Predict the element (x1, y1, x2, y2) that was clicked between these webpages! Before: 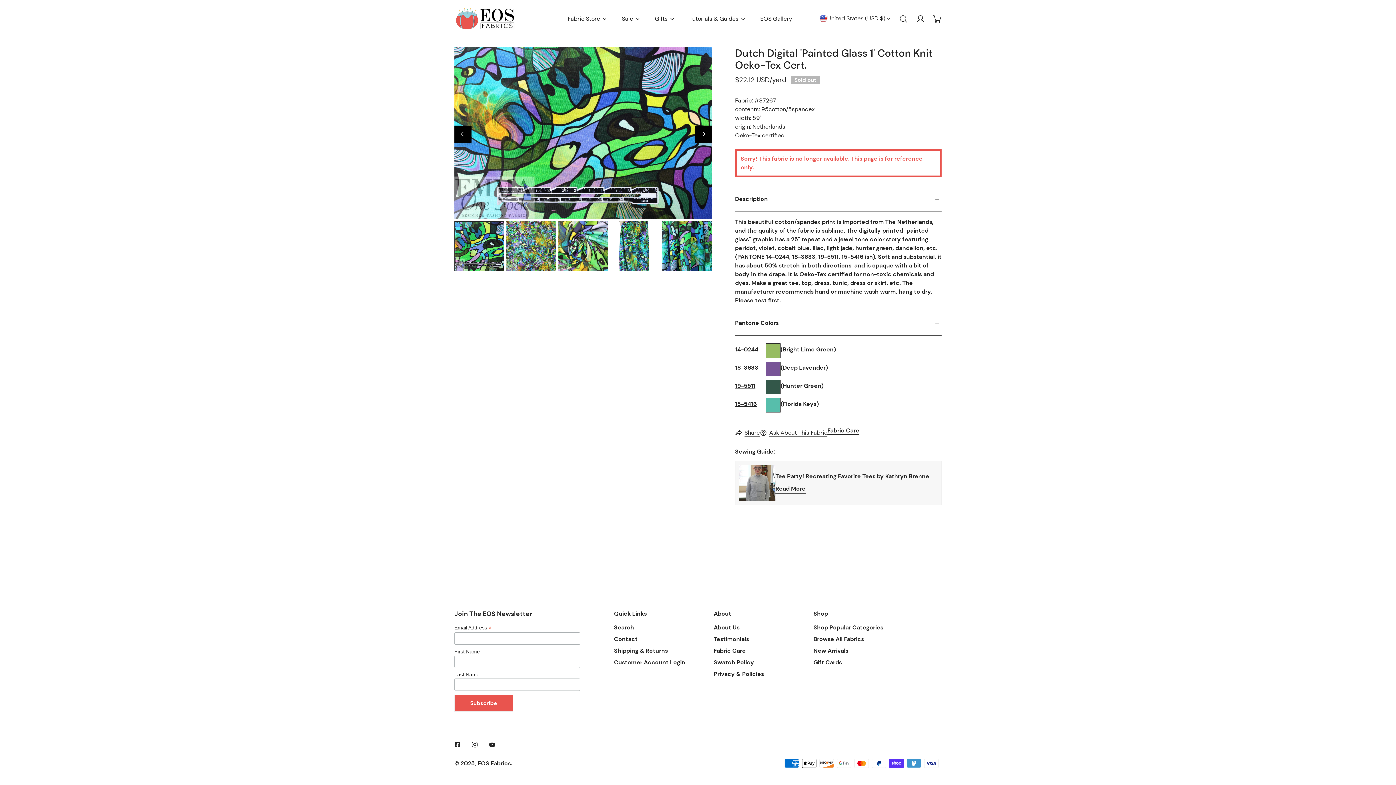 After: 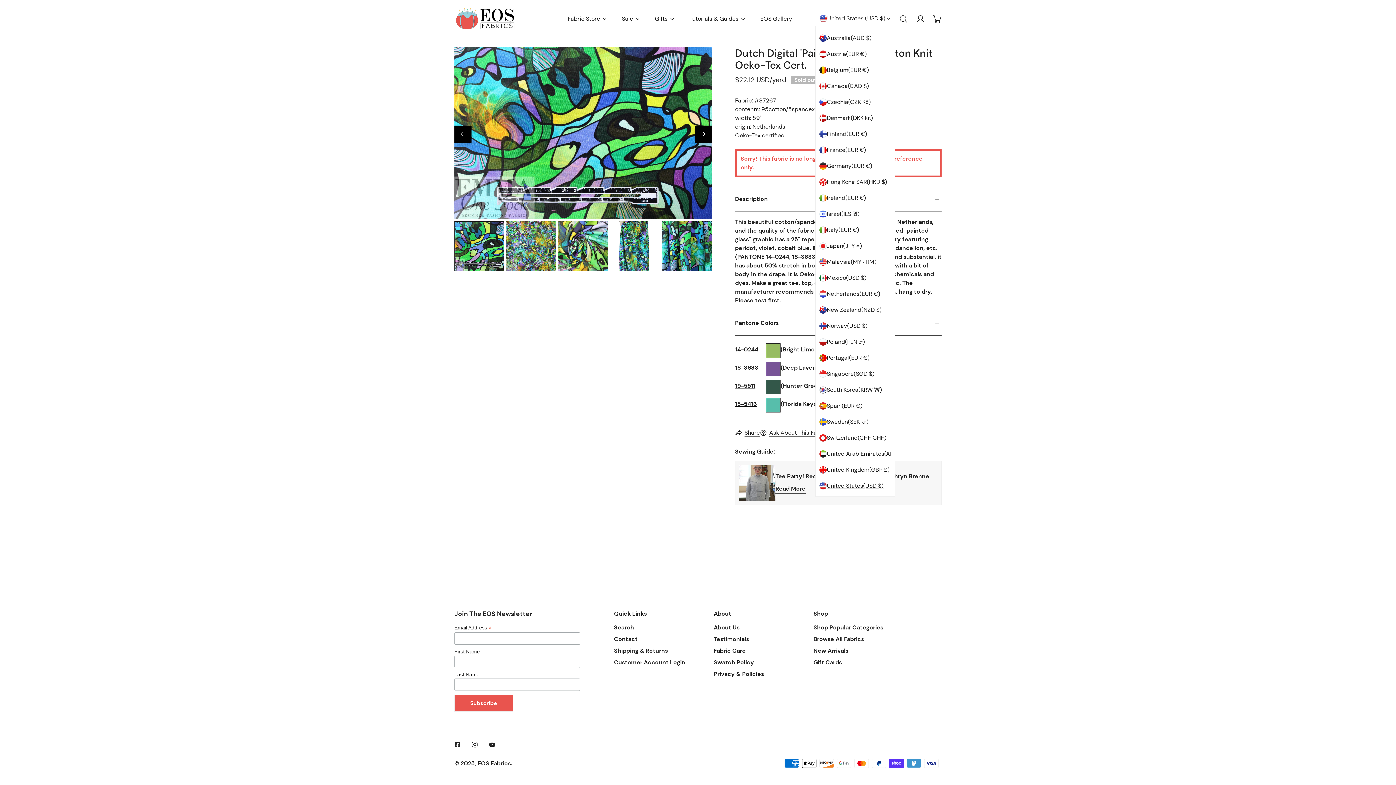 Action: label: United States (USD $) bbox: (820, 13, 890, 24)